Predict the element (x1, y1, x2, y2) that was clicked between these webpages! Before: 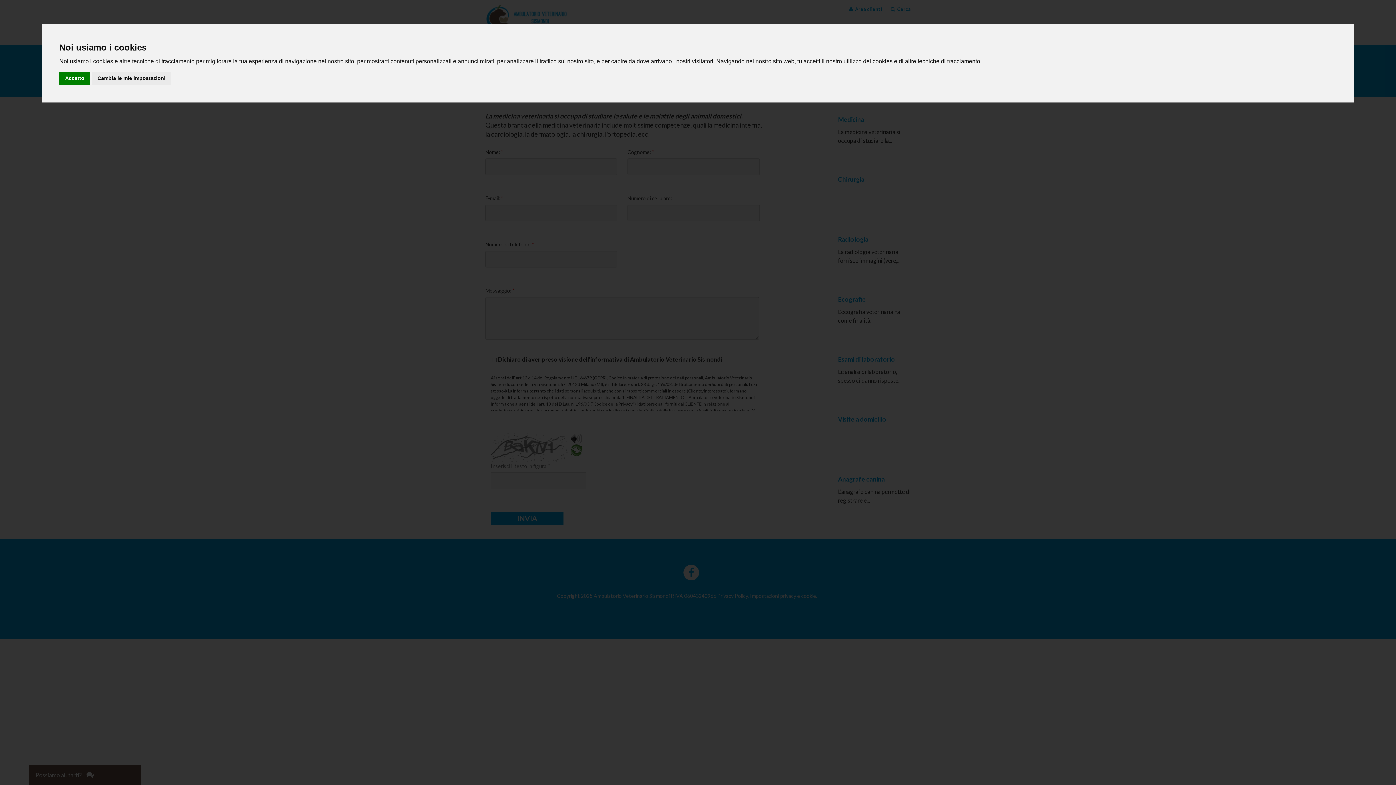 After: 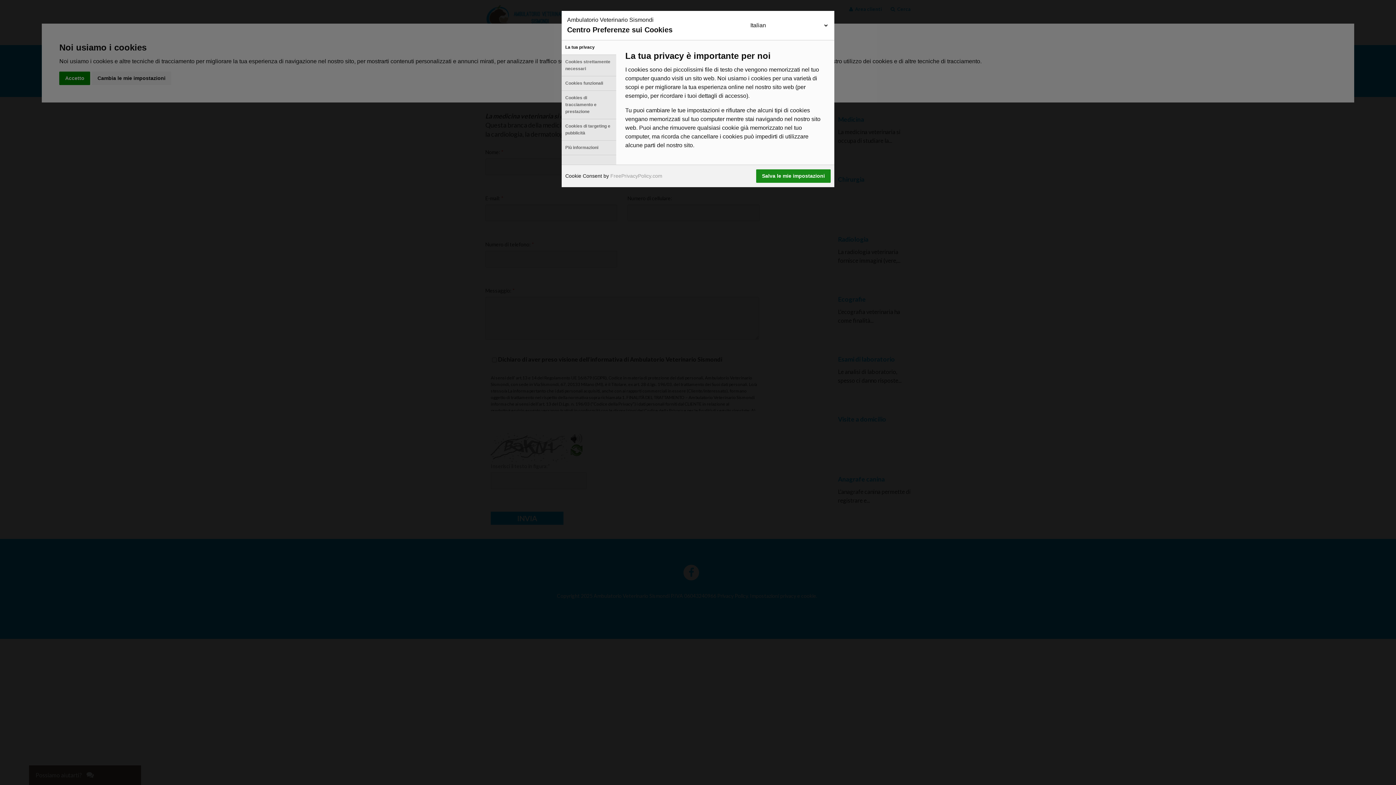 Action: label: Cambia le mie impostazioni bbox: (91, 71, 171, 85)